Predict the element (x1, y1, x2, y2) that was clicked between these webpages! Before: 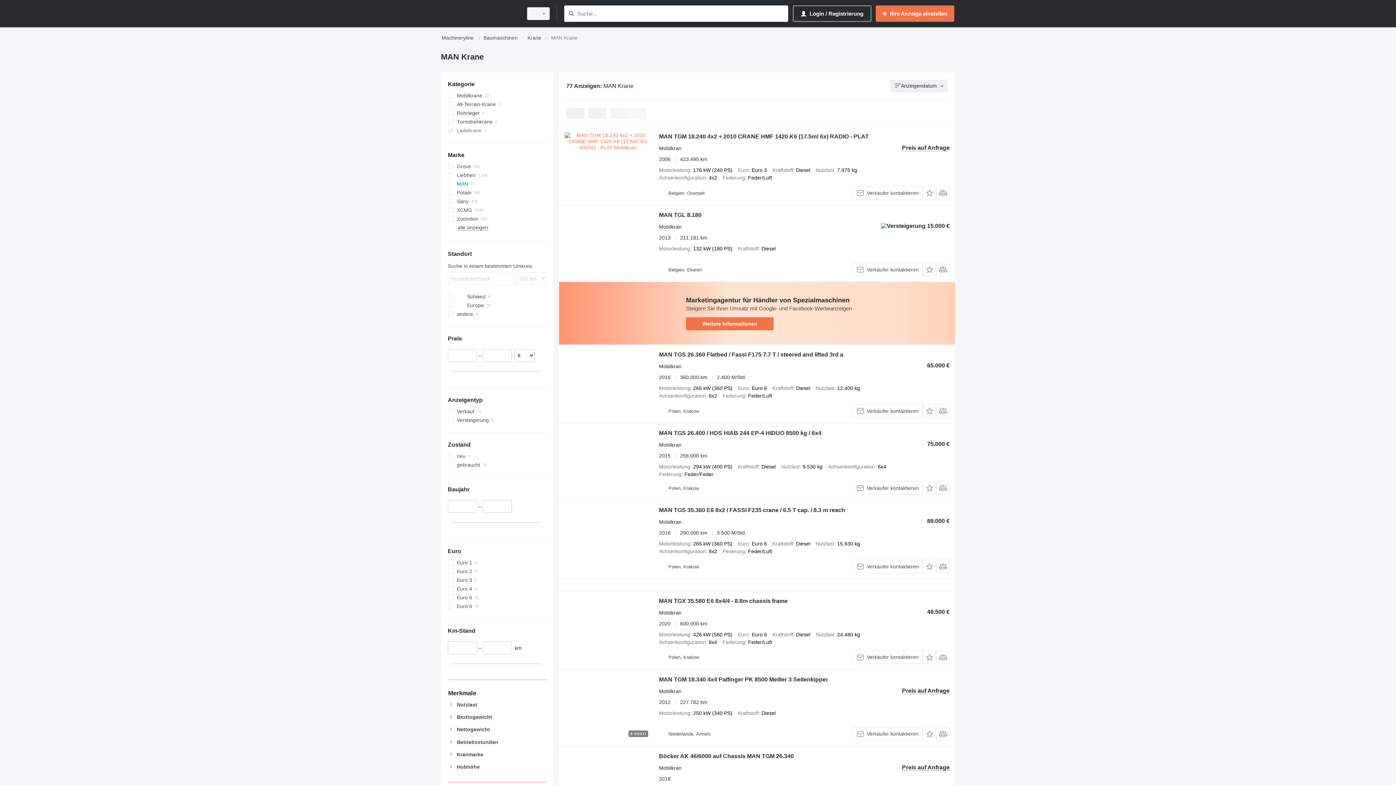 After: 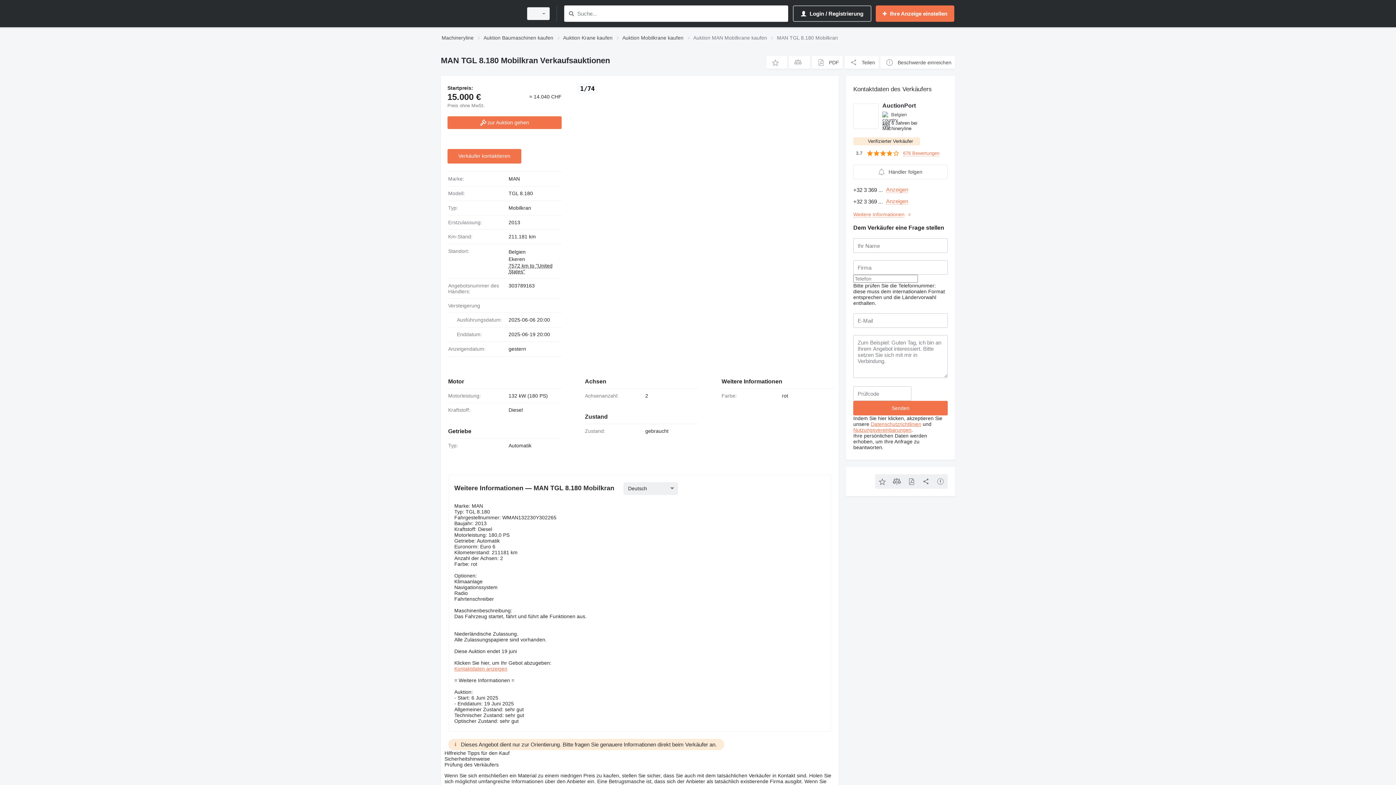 Action: bbox: (564, 210, 651, 276)